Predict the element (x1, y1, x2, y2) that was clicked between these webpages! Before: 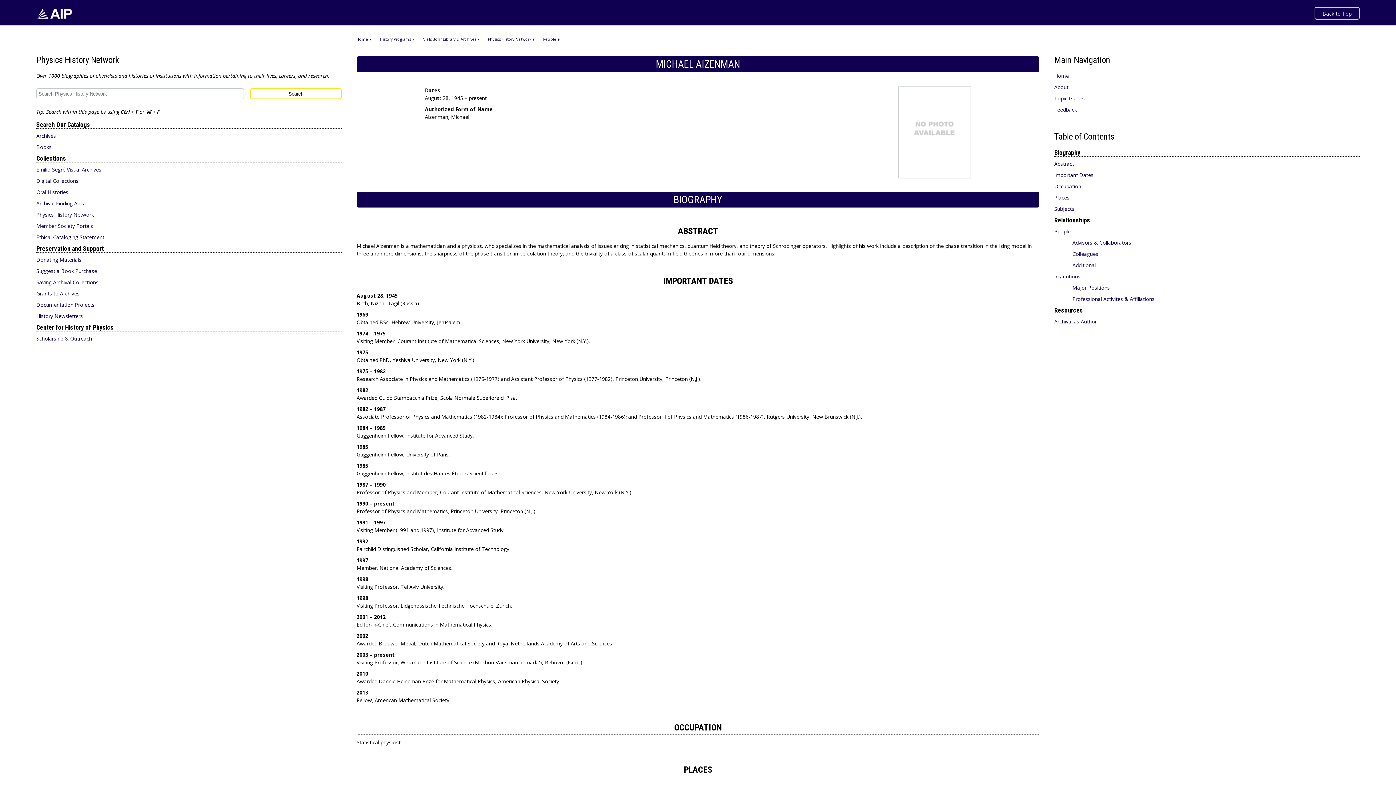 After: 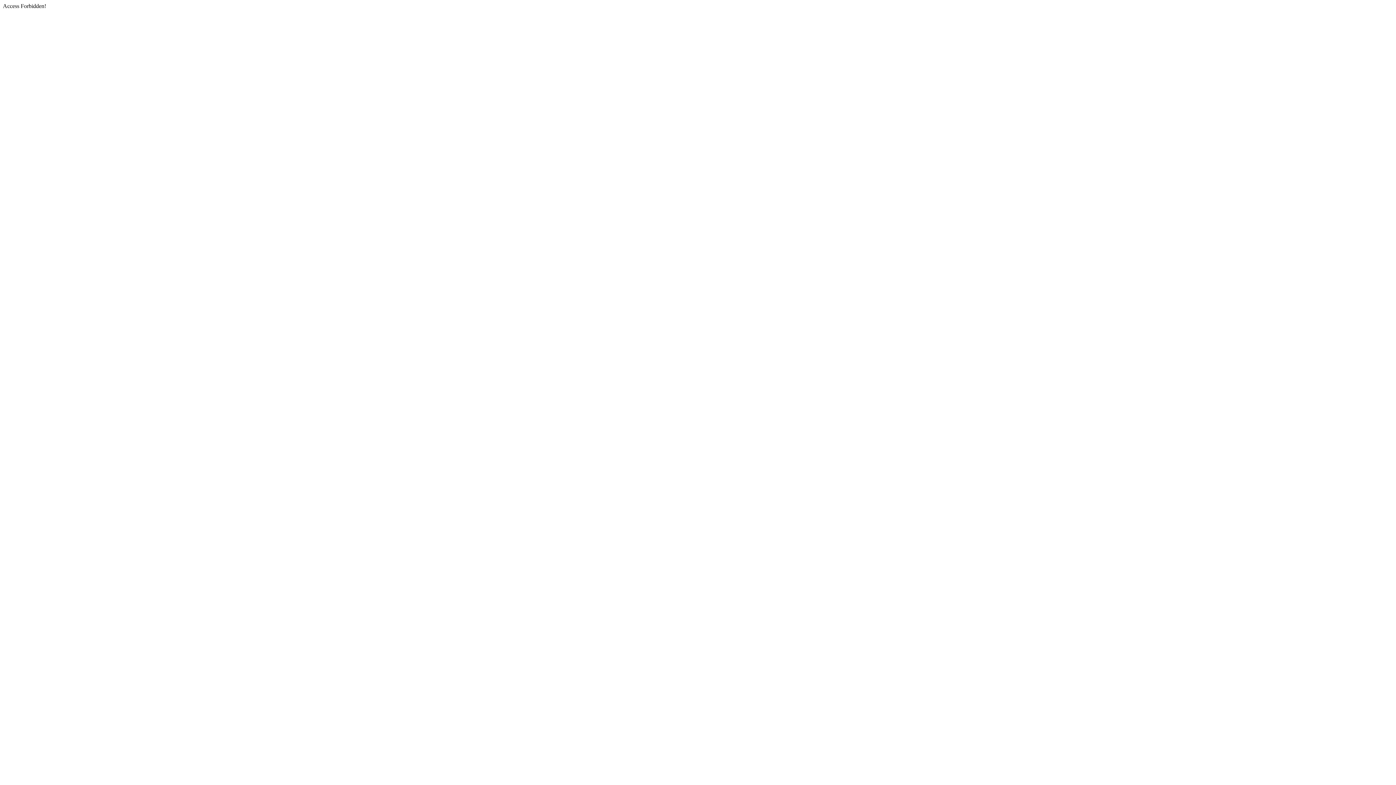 Action: bbox: (36, 143, 341, 150) label: Books